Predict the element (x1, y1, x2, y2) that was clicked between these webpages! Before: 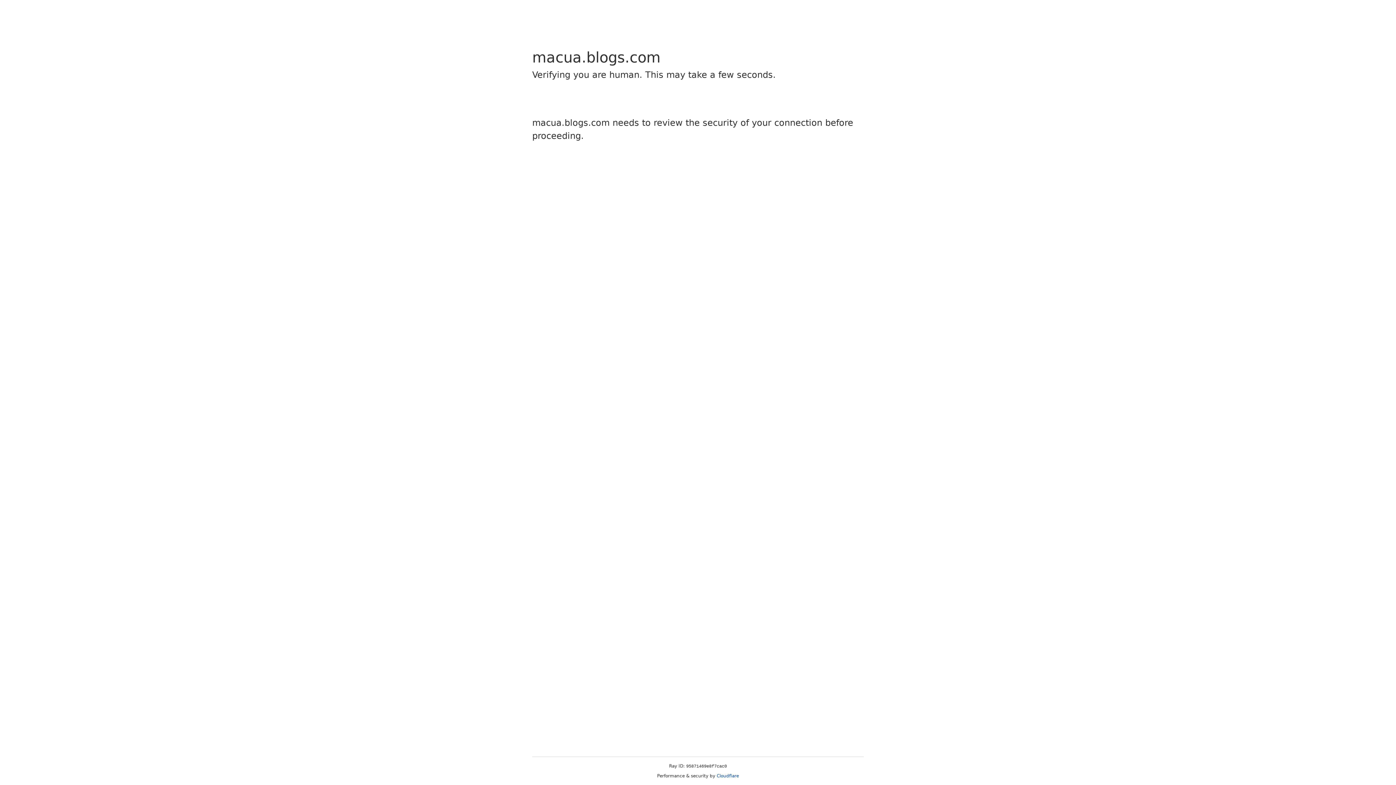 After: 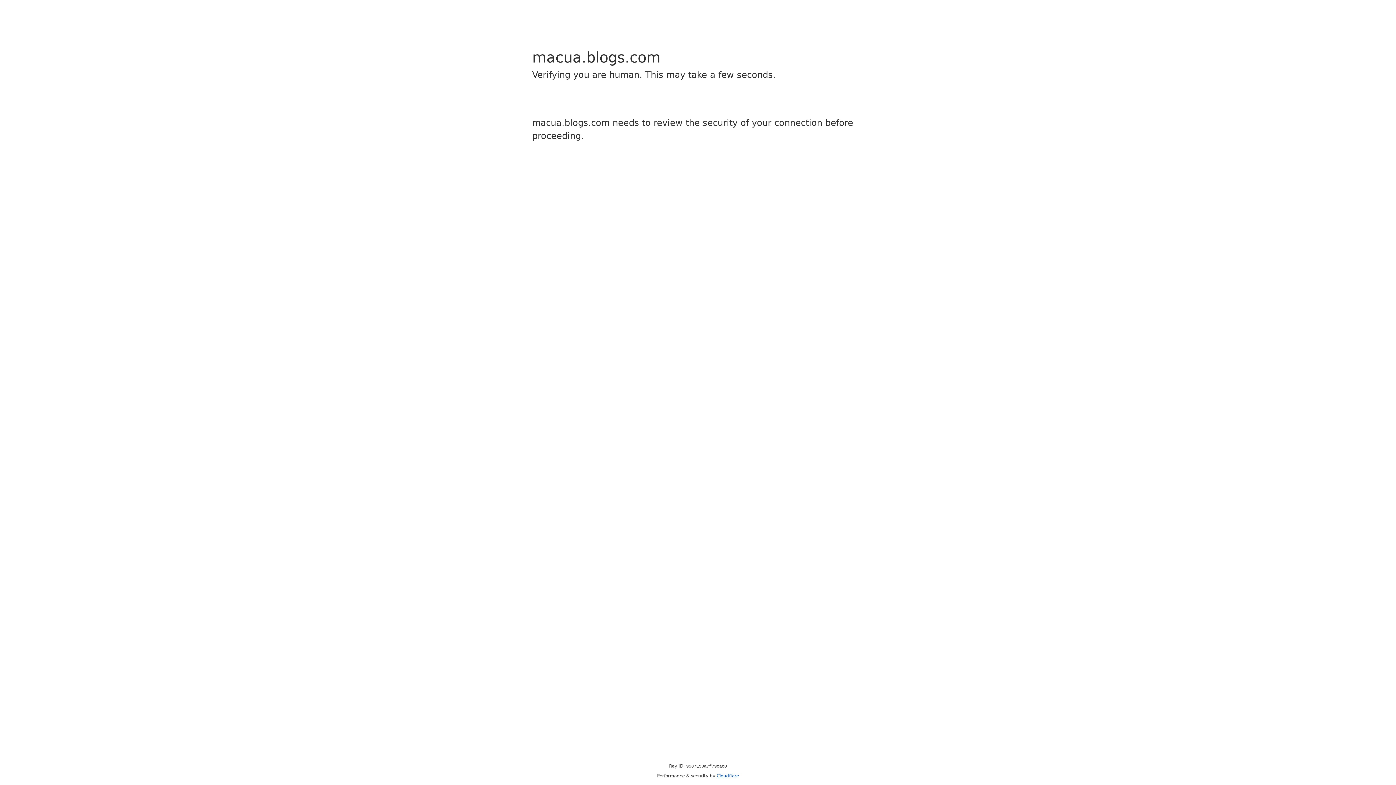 Action: label: Cloudflare bbox: (716, 773, 739, 778)